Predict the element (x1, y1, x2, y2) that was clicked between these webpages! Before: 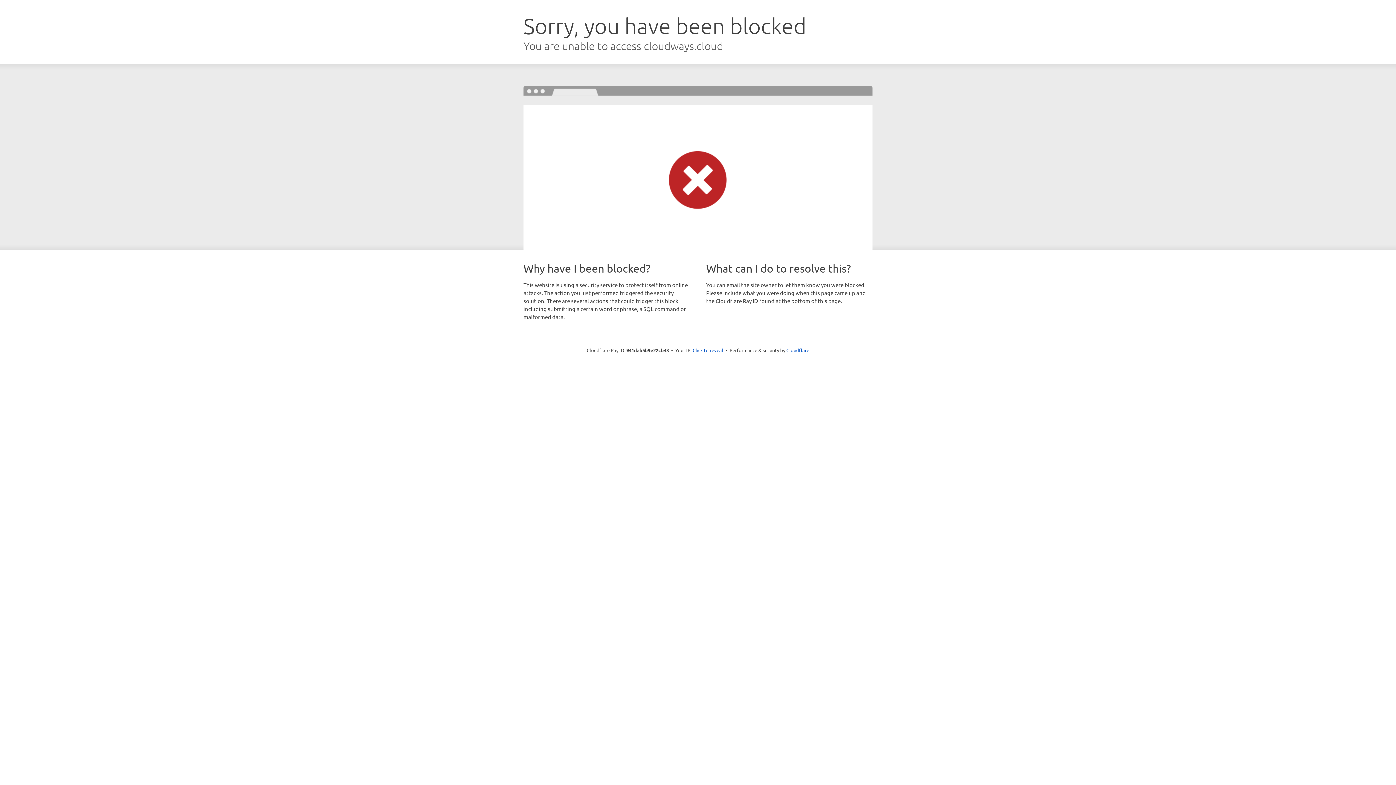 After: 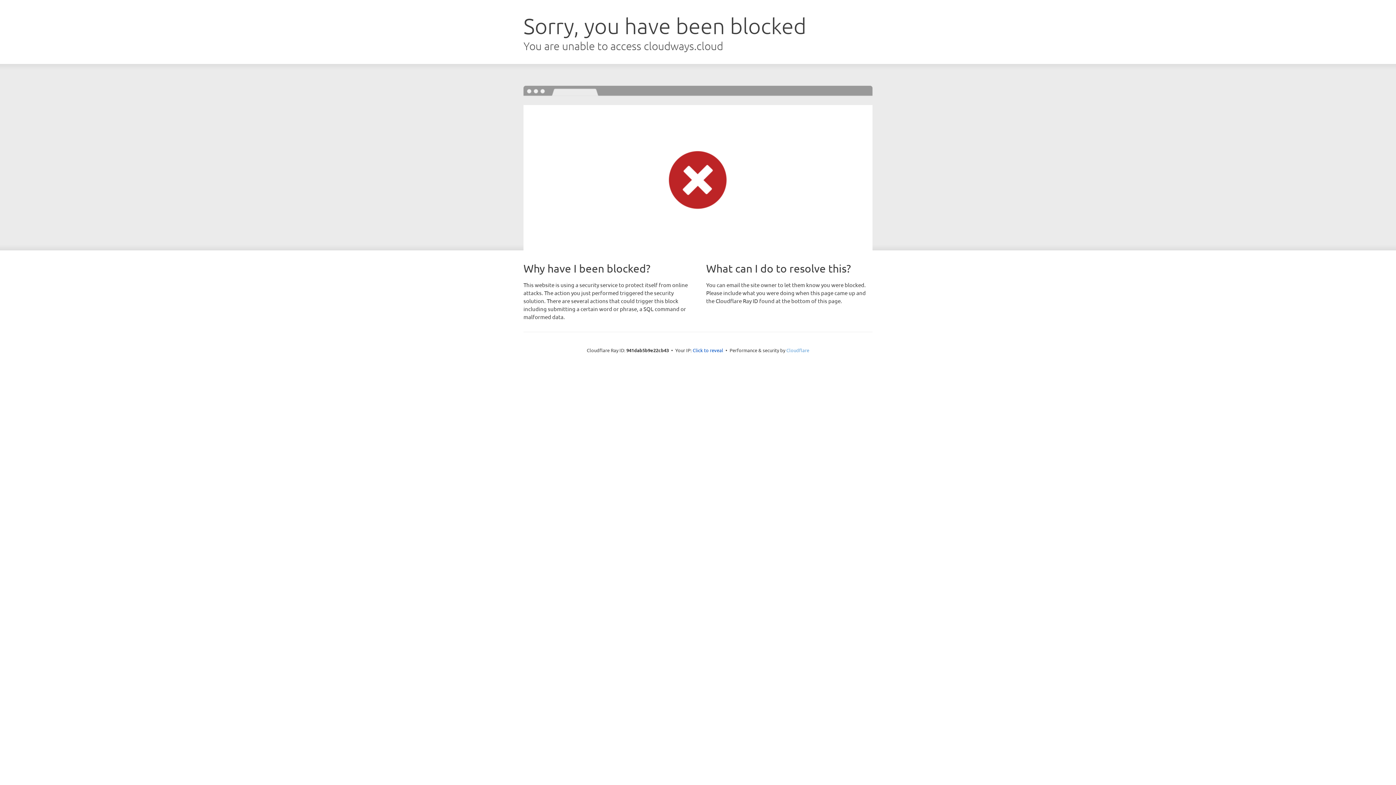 Action: label: Cloudflare bbox: (786, 347, 809, 353)